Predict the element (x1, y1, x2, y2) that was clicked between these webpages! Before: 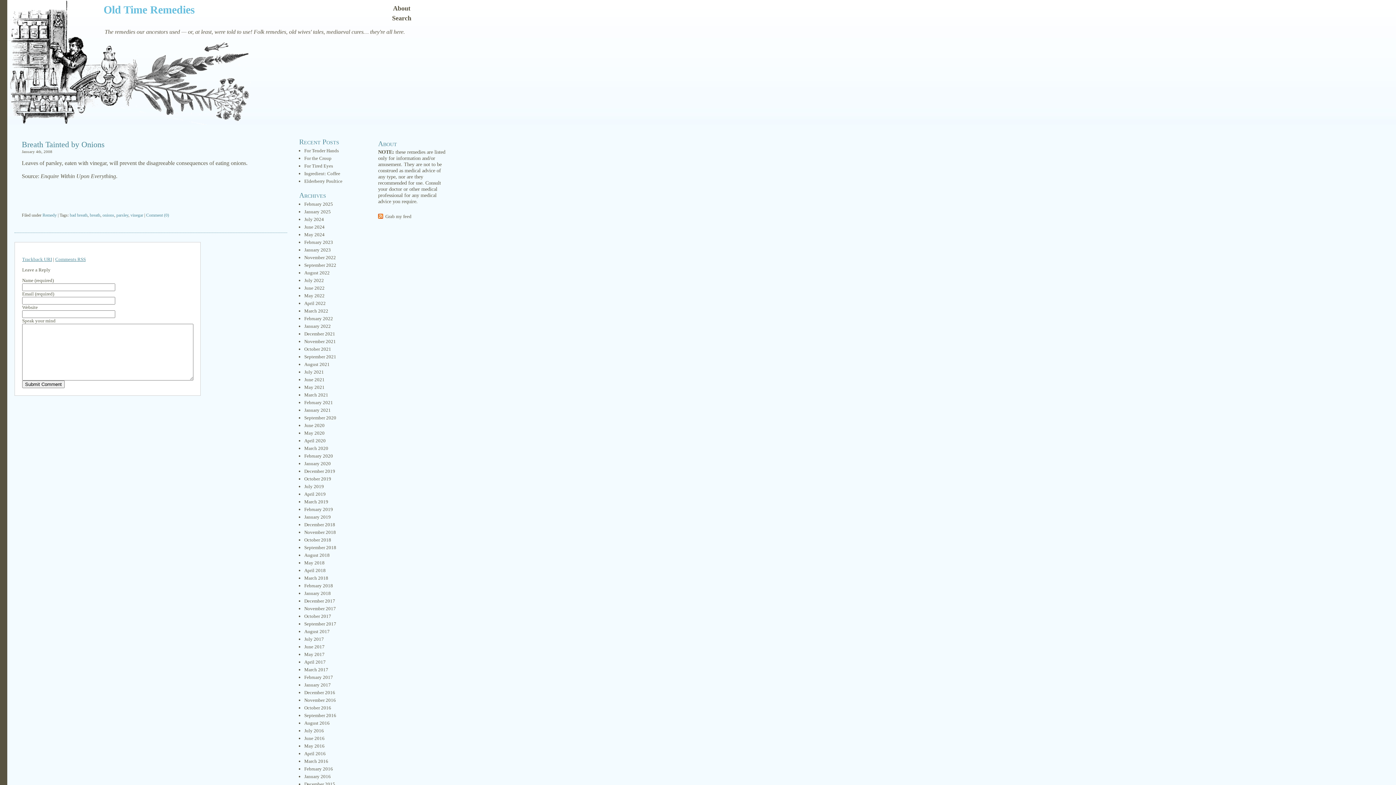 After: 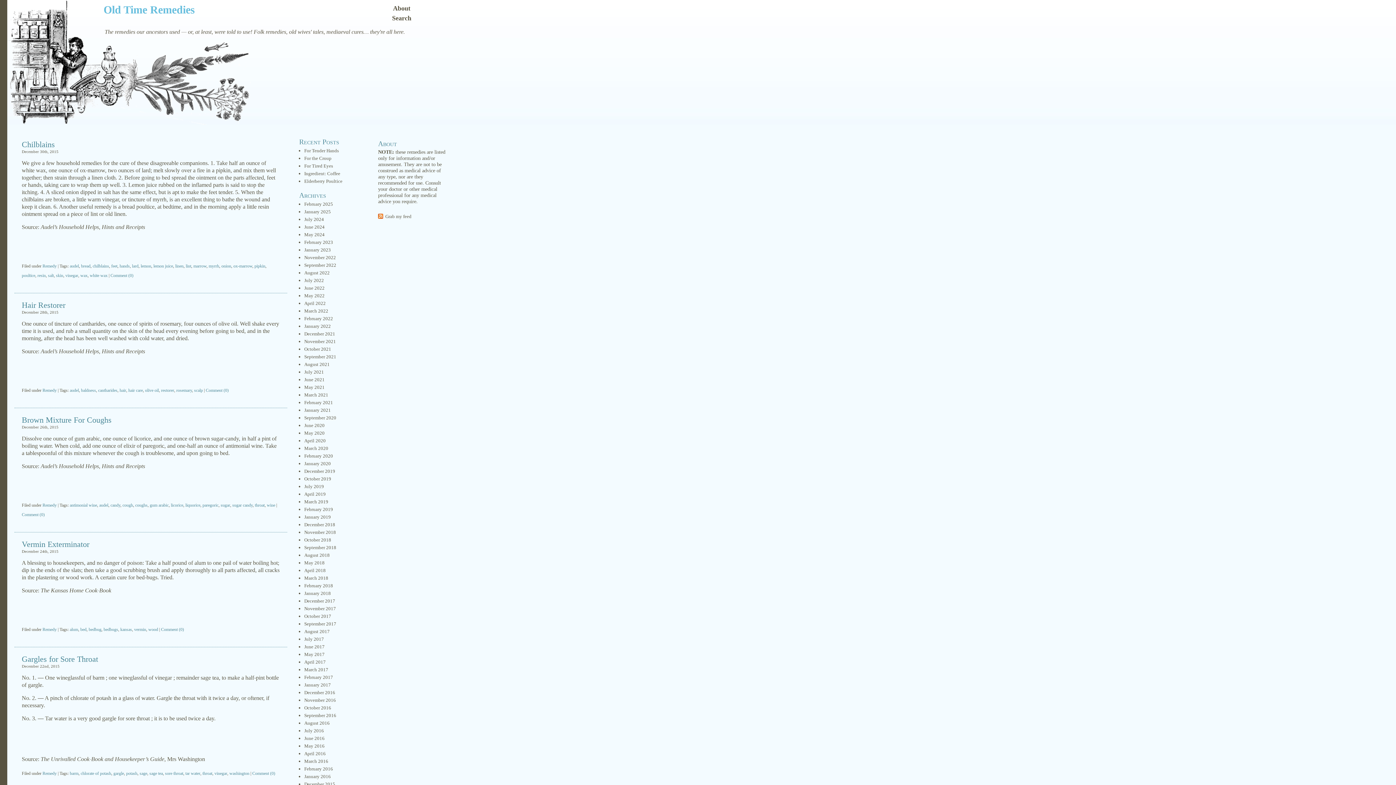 Action: label: December 2015 bbox: (304, 781, 335, 787)